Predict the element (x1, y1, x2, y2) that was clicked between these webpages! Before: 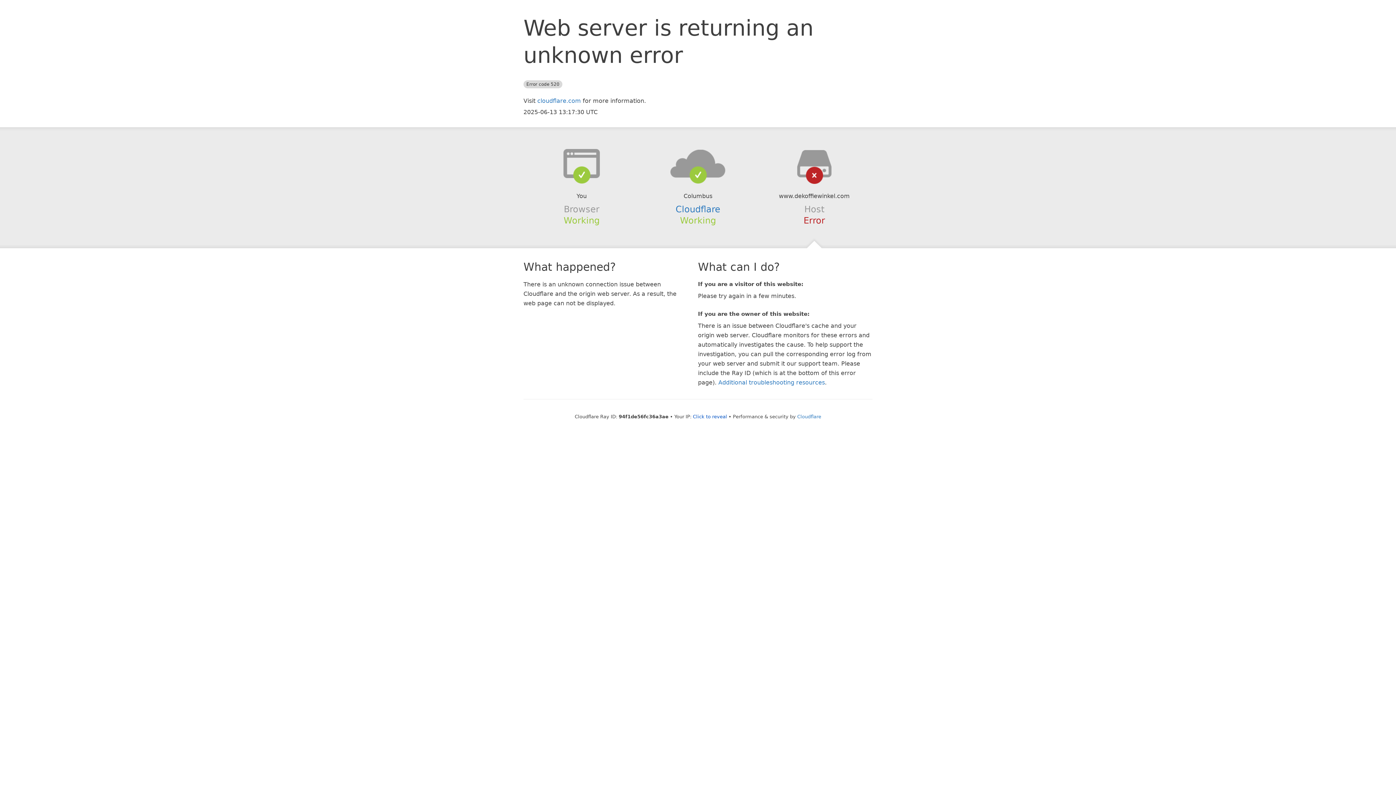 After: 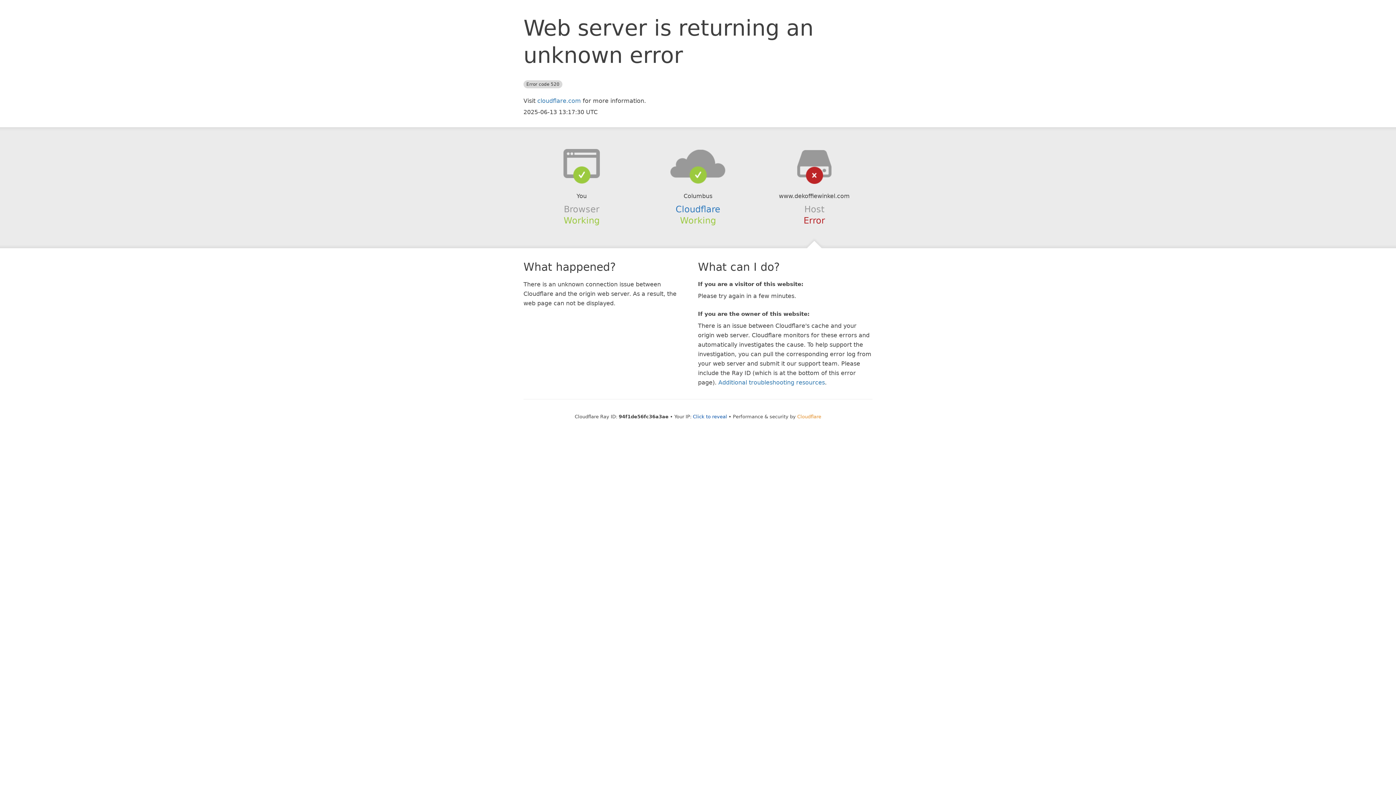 Action: bbox: (797, 414, 821, 419) label: Cloudflare